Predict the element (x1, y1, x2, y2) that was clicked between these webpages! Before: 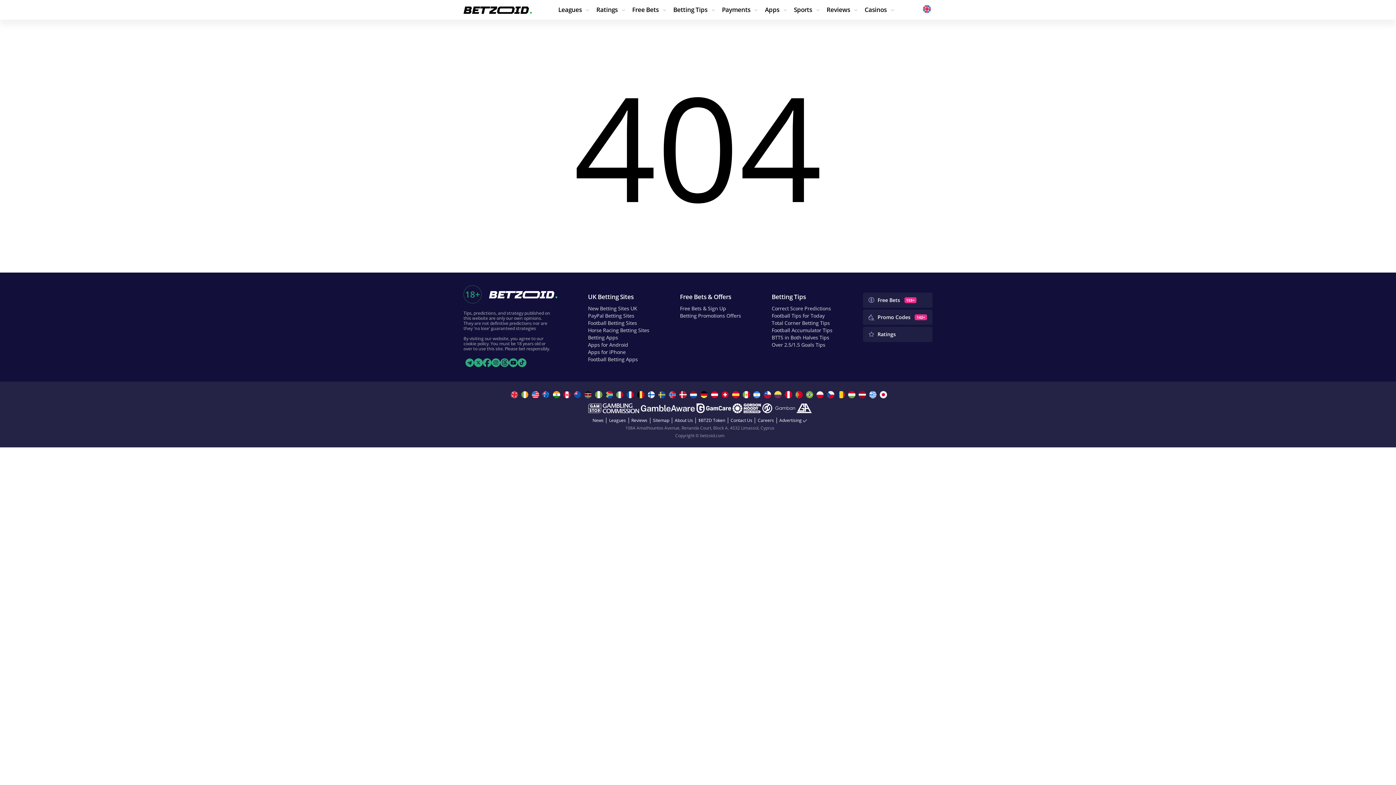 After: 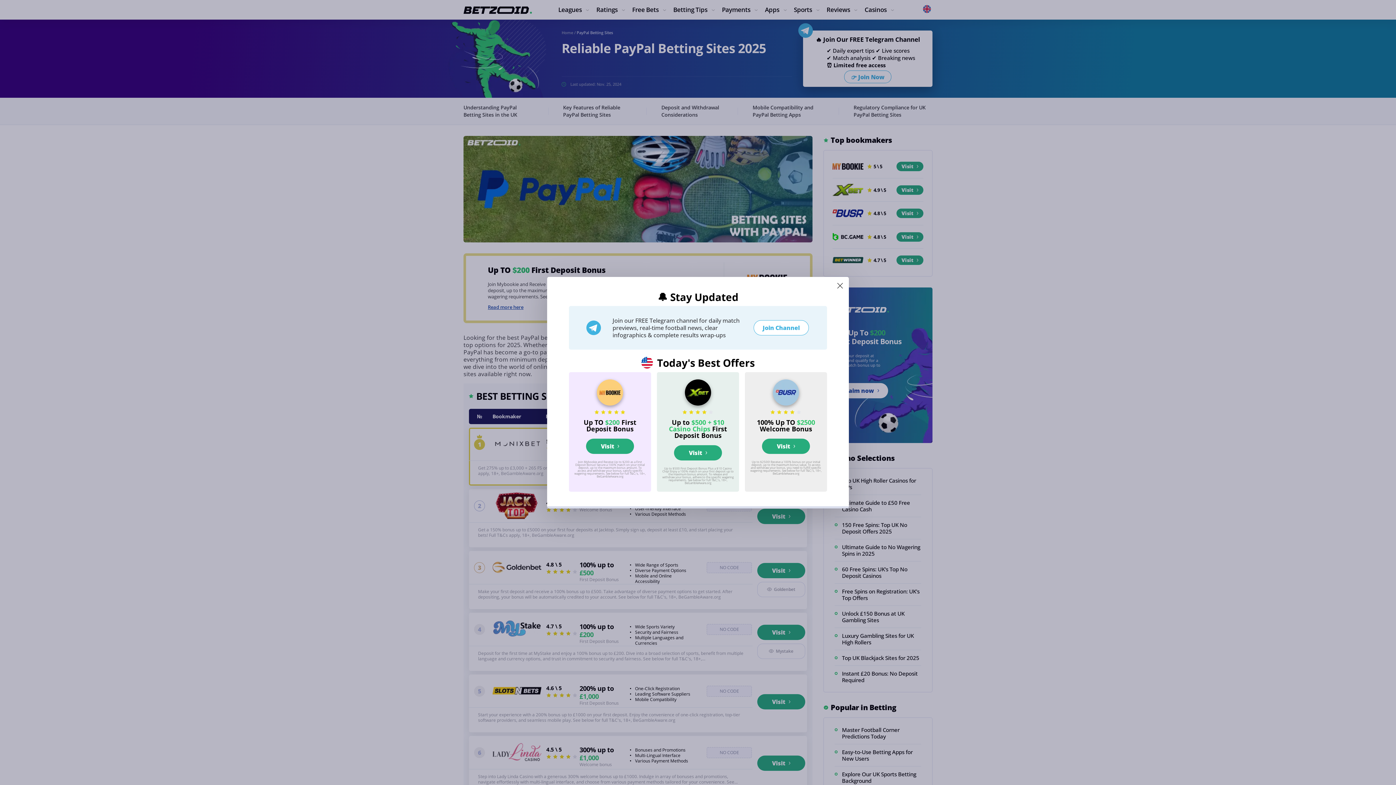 Action: label: PayPal Betting Sites bbox: (588, 312, 634, 319)